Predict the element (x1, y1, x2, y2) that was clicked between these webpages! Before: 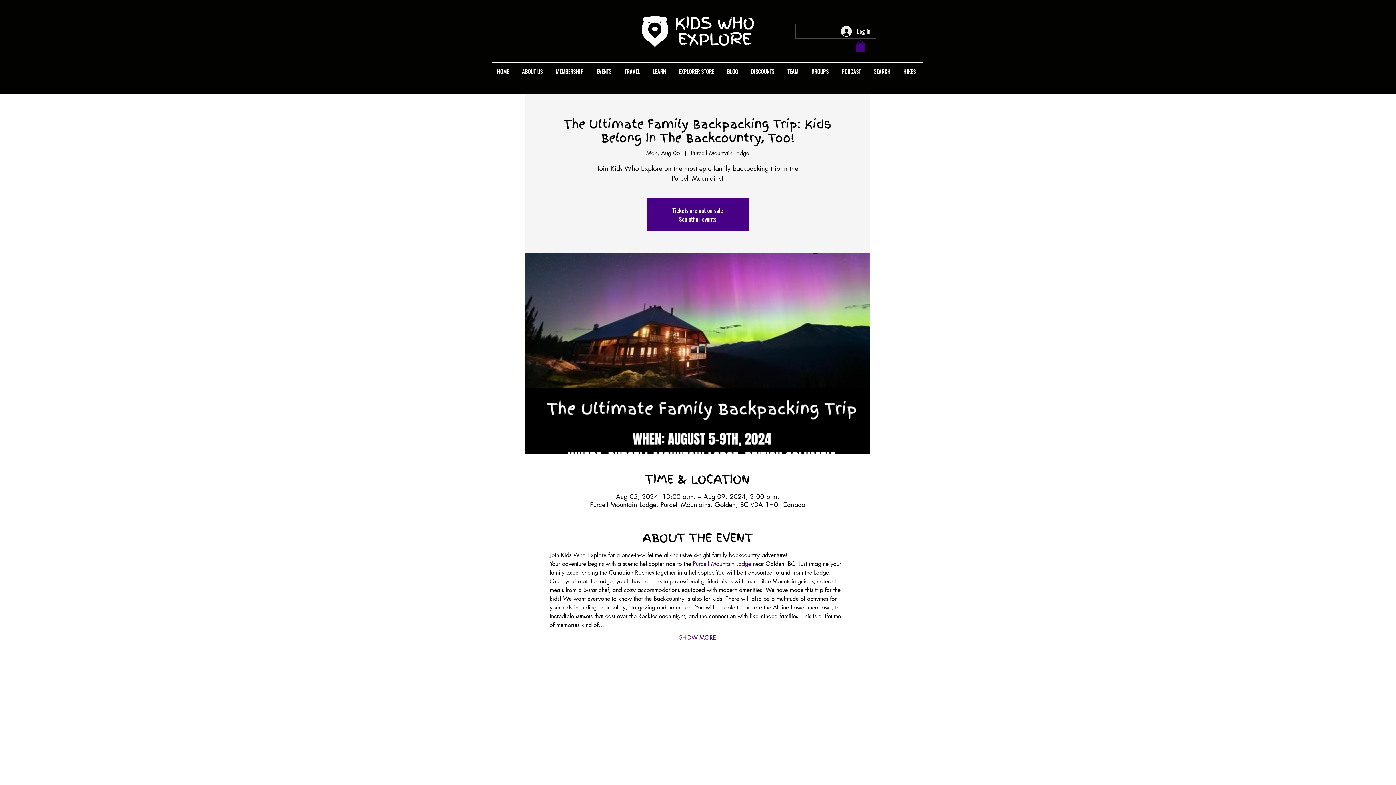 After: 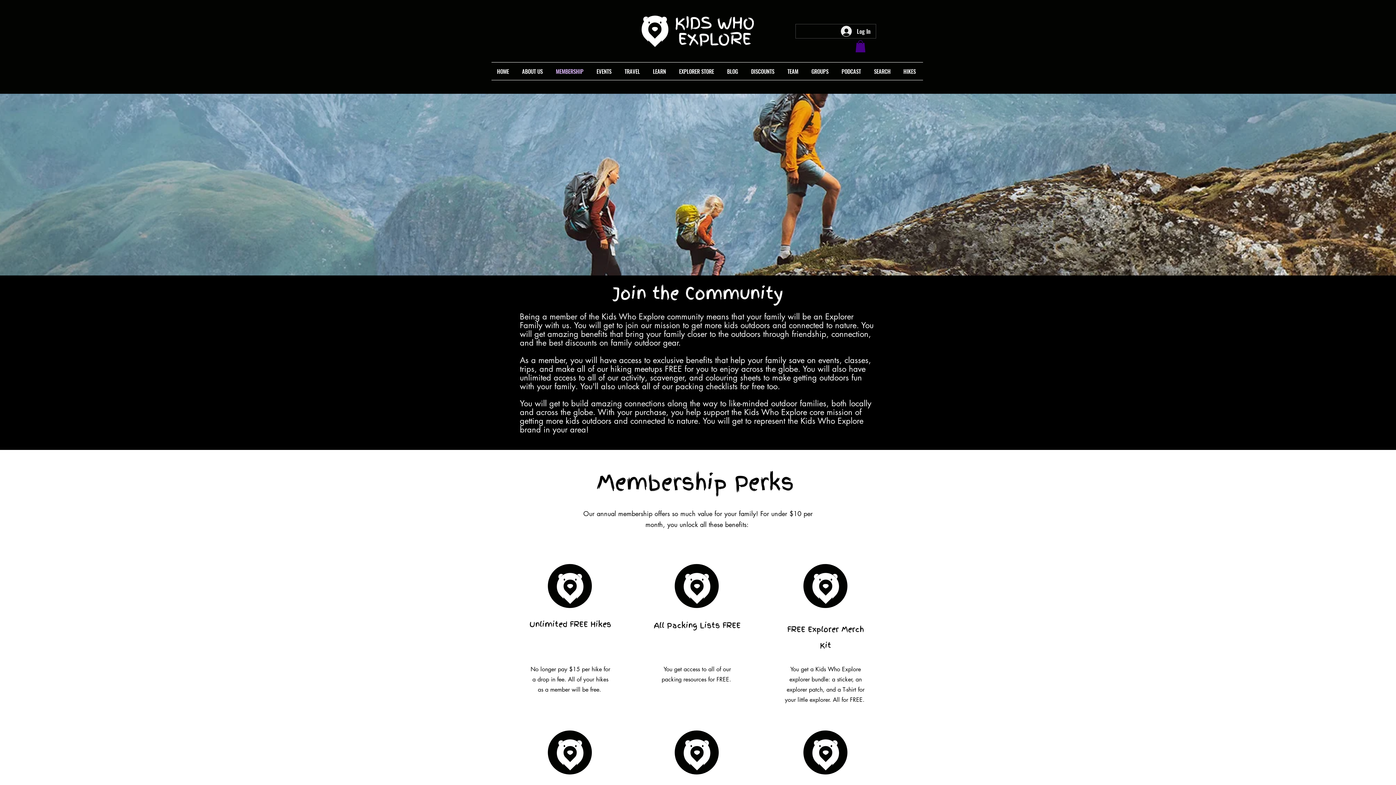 Action: bbox: (550, 62, 591, 80) label: MEMBERSHIP